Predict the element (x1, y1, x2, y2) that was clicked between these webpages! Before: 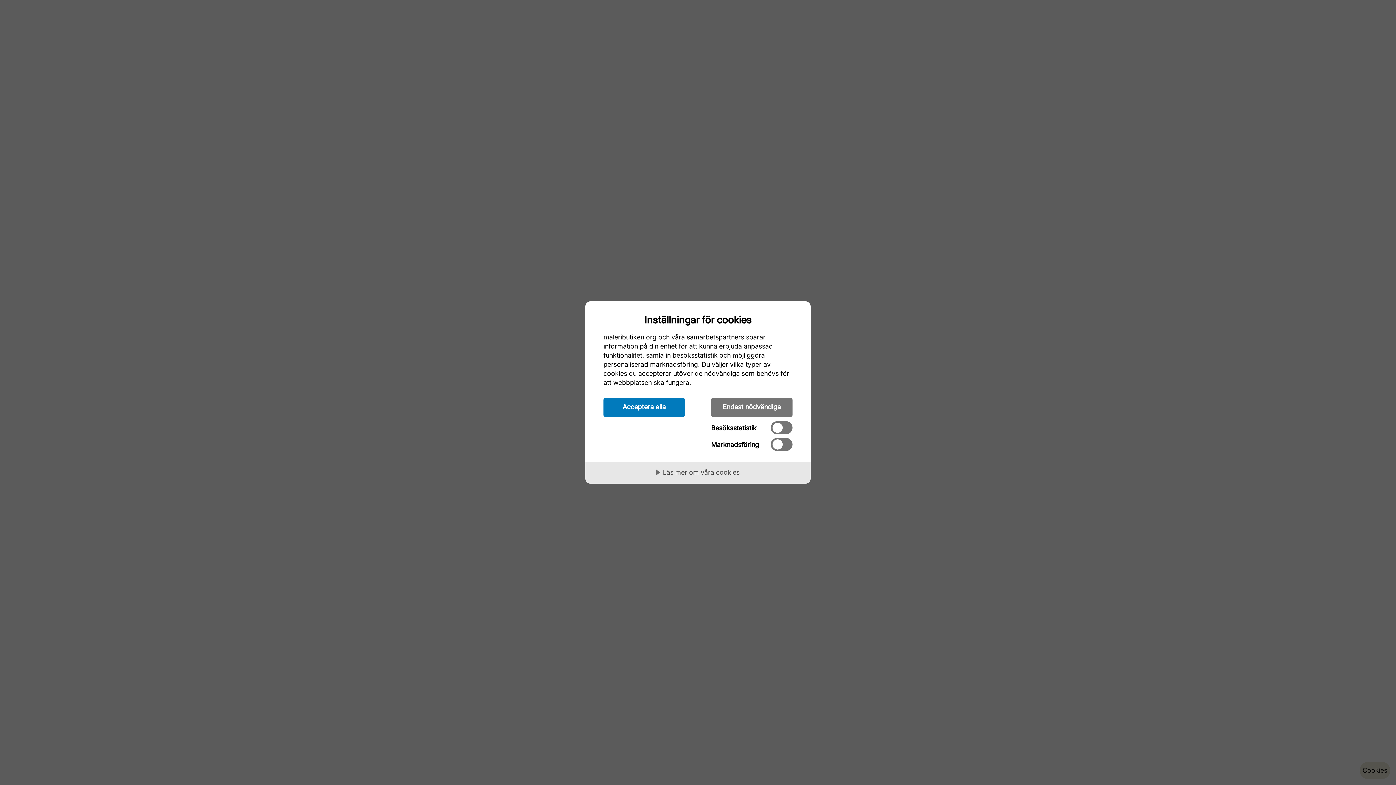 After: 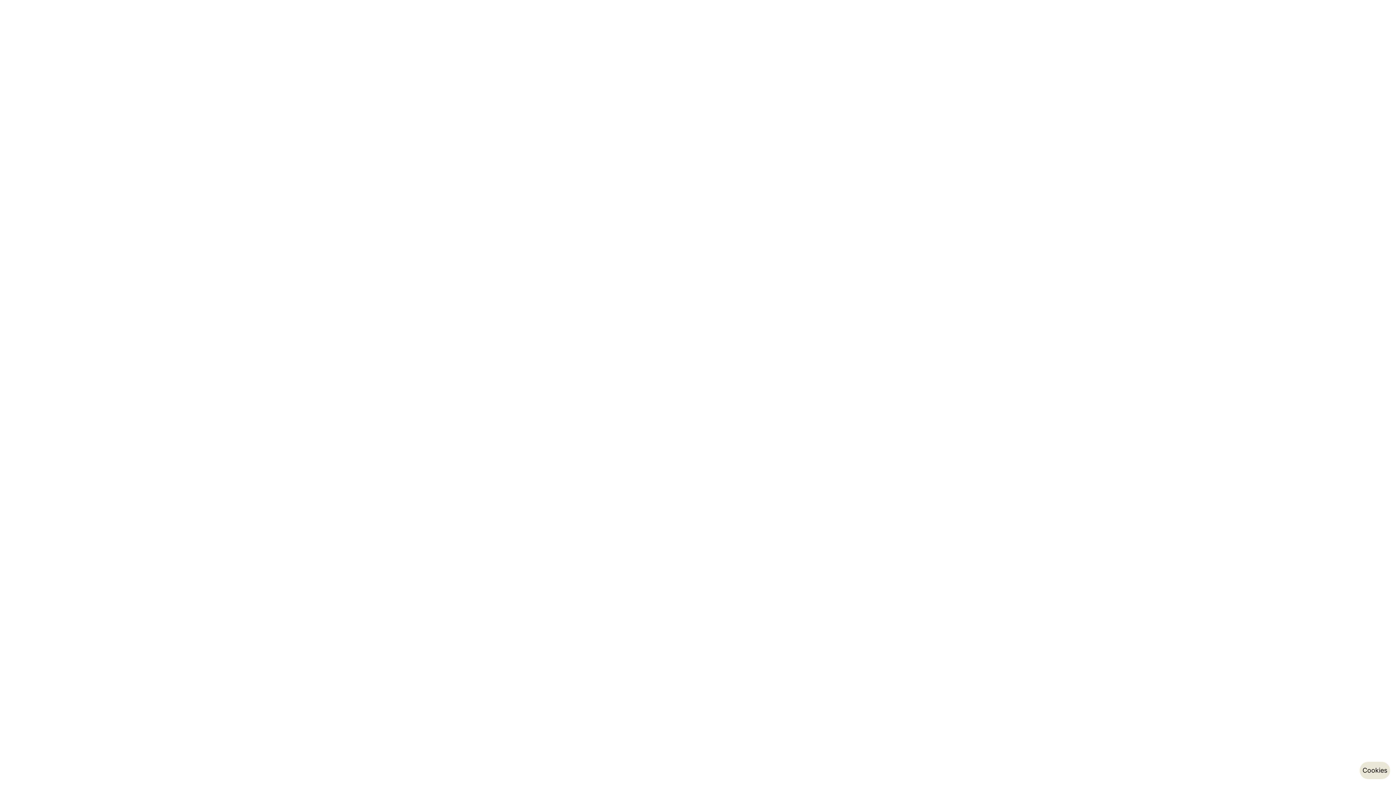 Action: label: Acceptera alla bbox: (603, 398, 685, 417)